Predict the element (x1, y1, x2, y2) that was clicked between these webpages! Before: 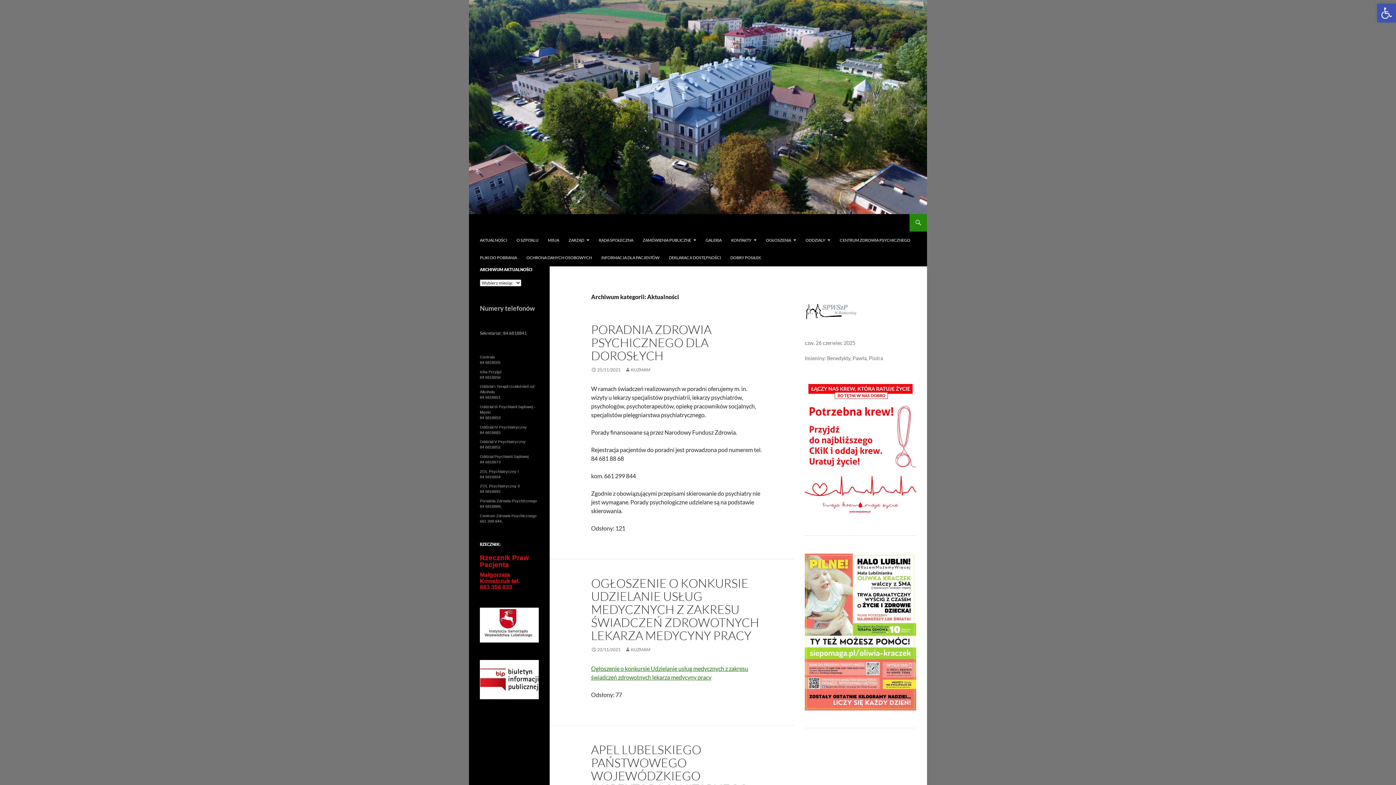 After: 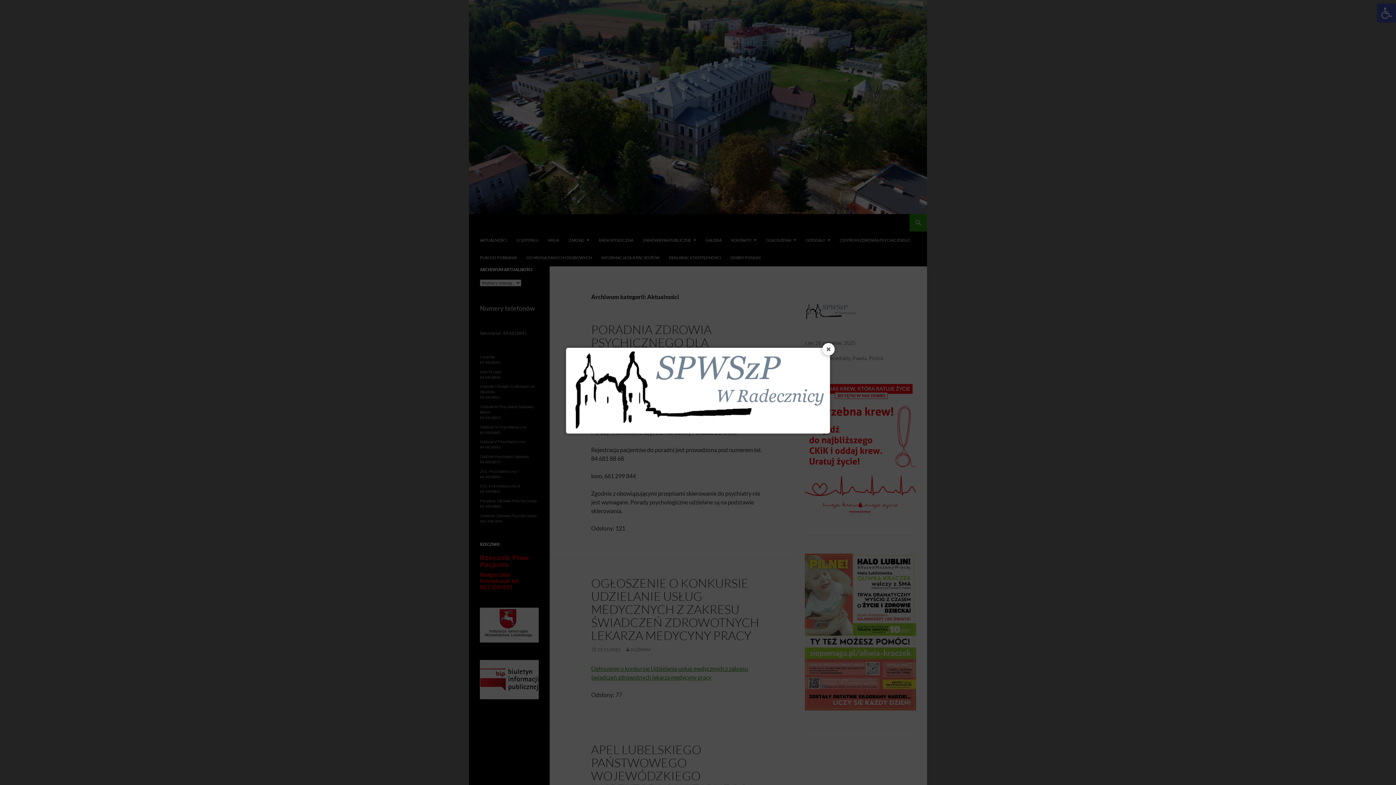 Action: bbox: (805, 313, 907, 319)